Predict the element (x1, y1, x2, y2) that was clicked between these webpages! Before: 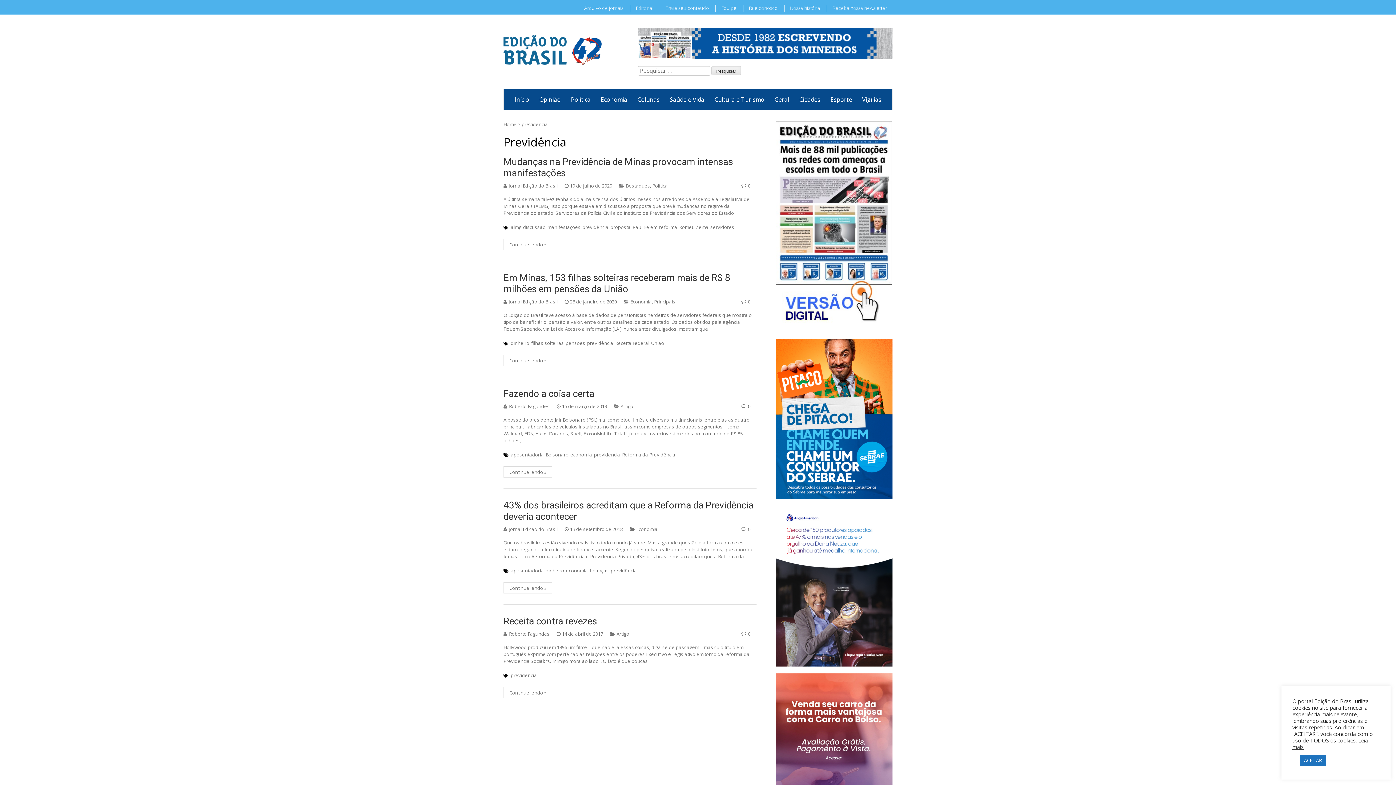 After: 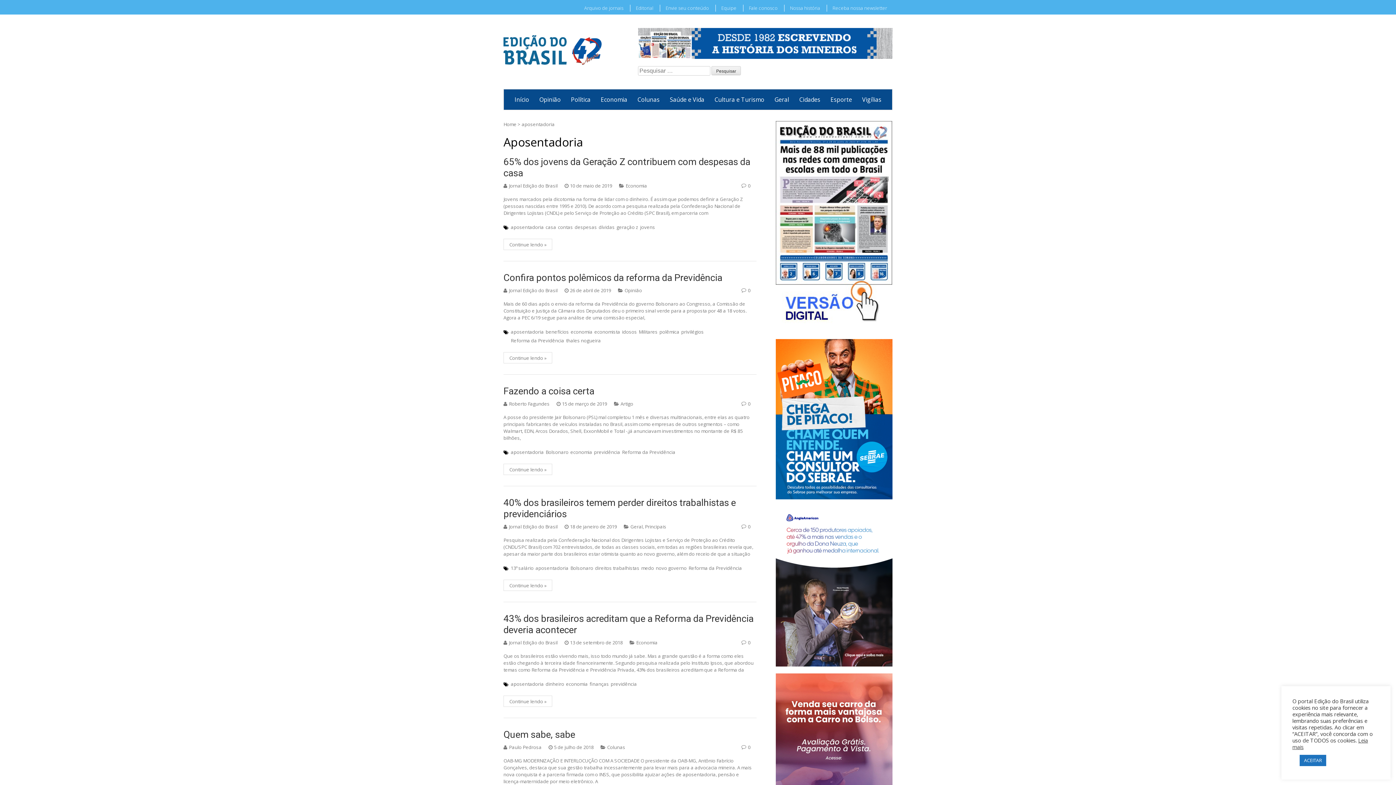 Action: bbox: (510, 452, 544, 457) label: aposentadoria